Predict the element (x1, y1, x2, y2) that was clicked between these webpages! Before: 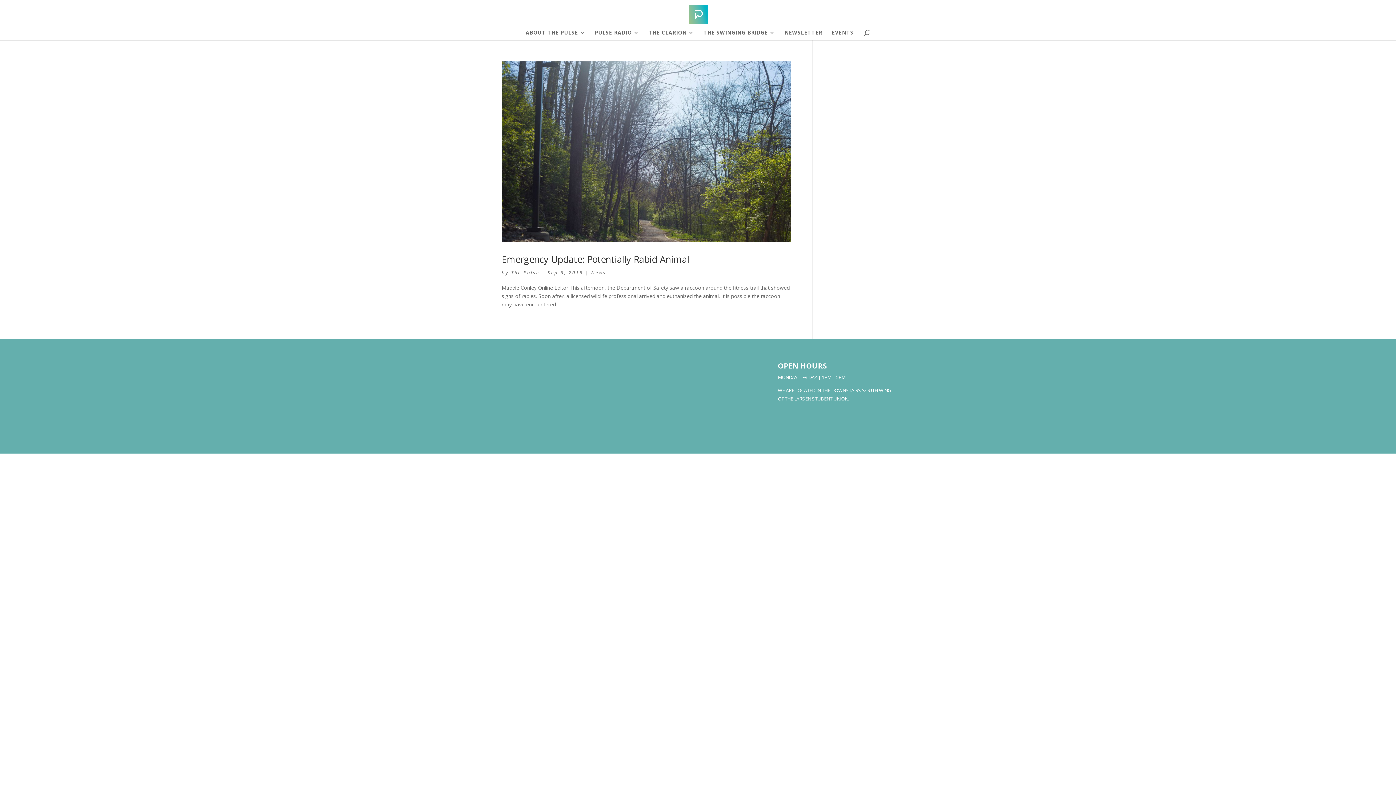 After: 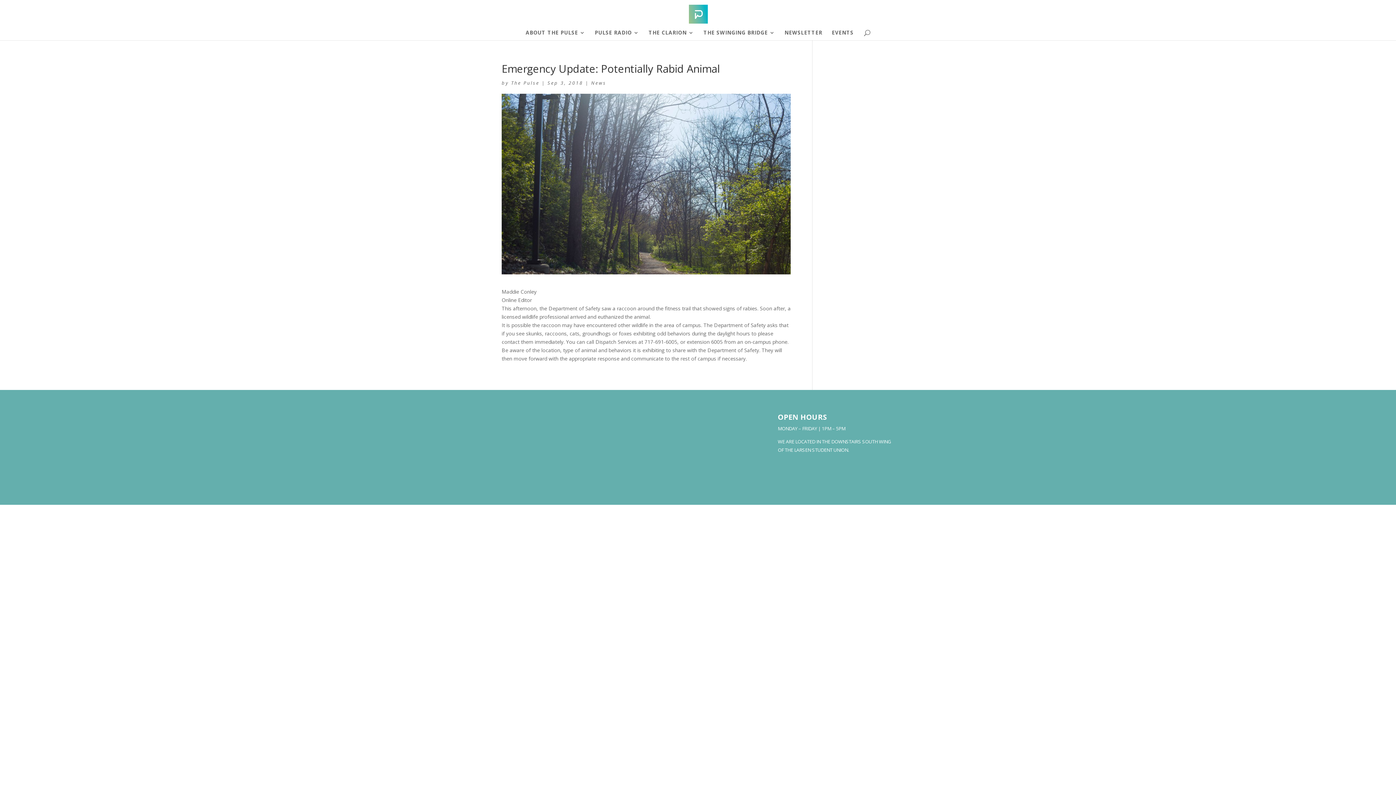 Action: bbox: (501, 253, 689, 265) label: Emergency Update: Potentially Rabid Animal